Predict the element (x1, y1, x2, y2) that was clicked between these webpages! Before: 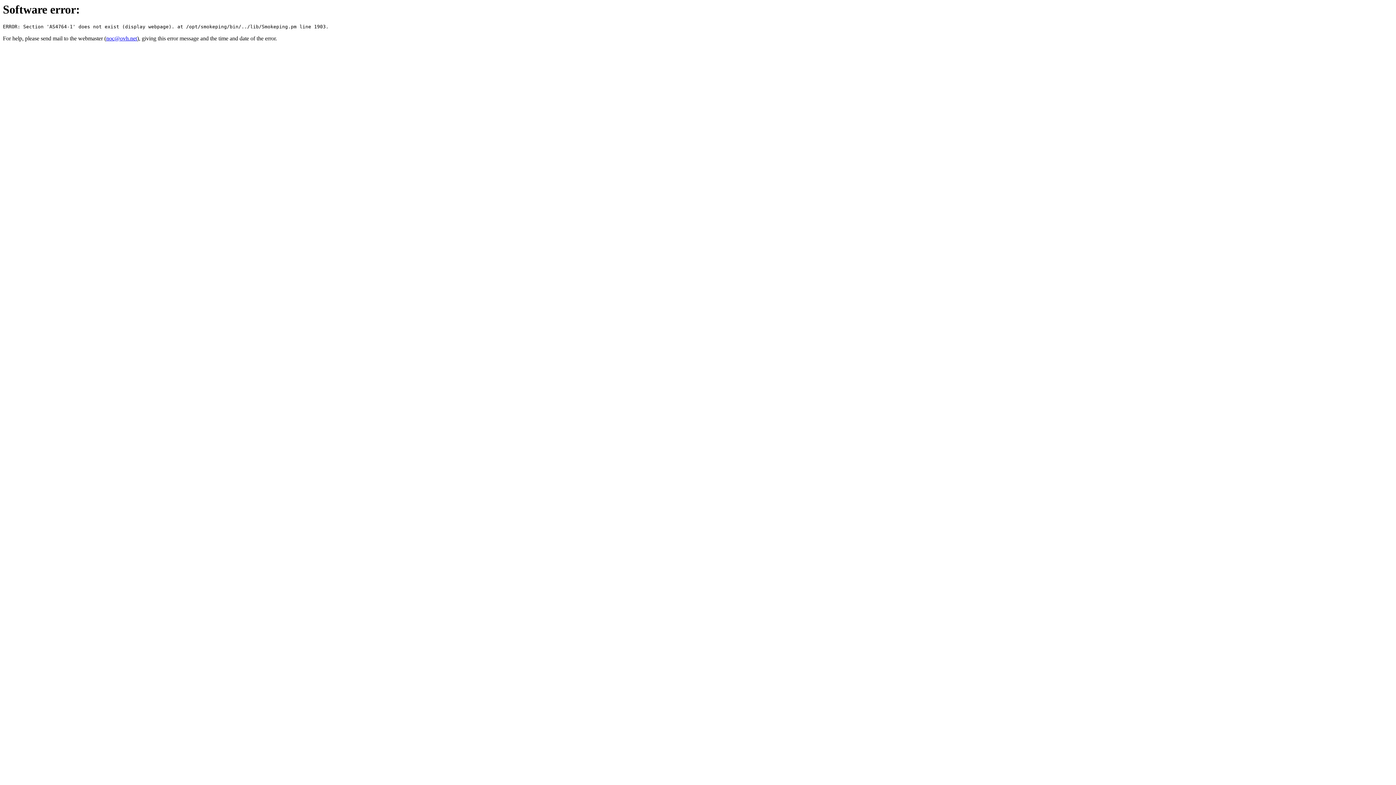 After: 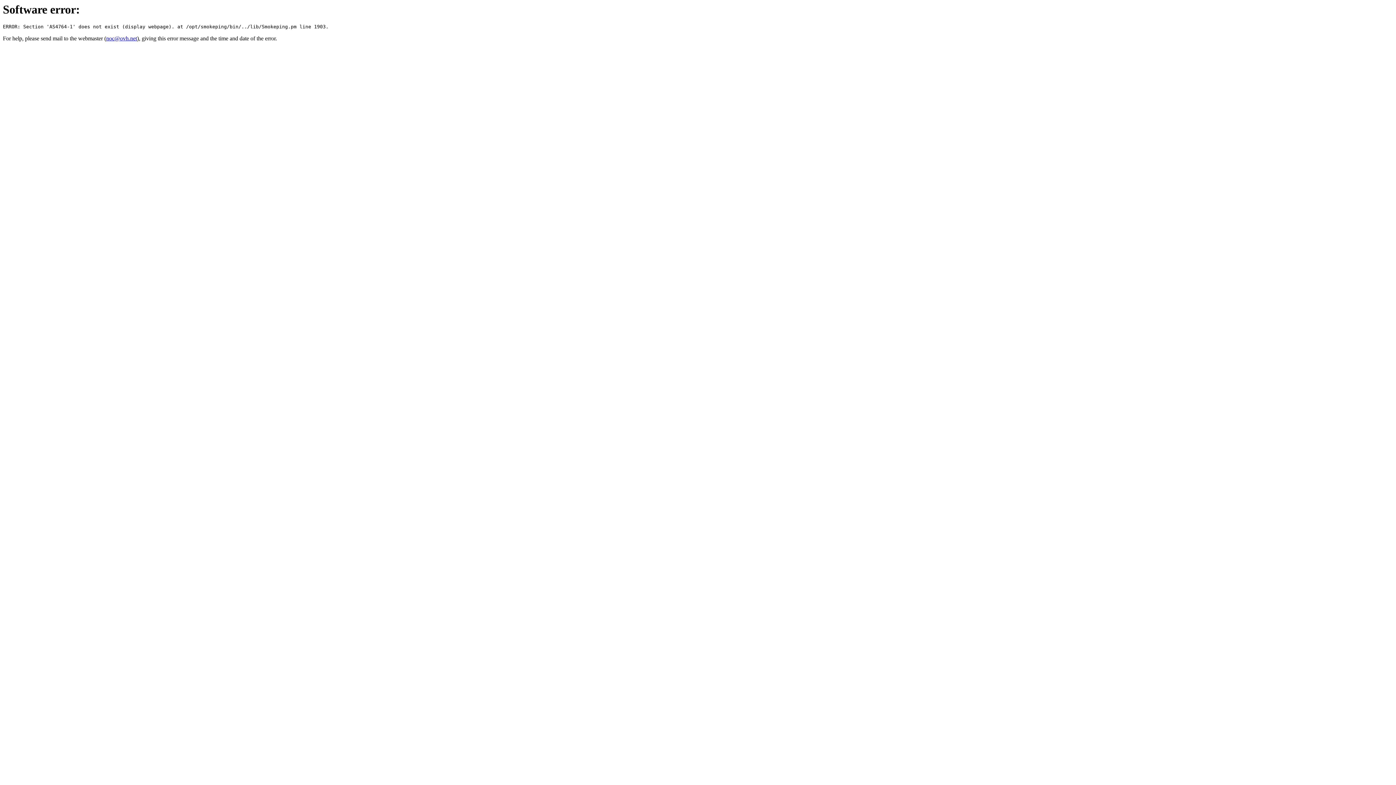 Action: bbox: (106, 35, 137, 41) label: noc@ovh.net